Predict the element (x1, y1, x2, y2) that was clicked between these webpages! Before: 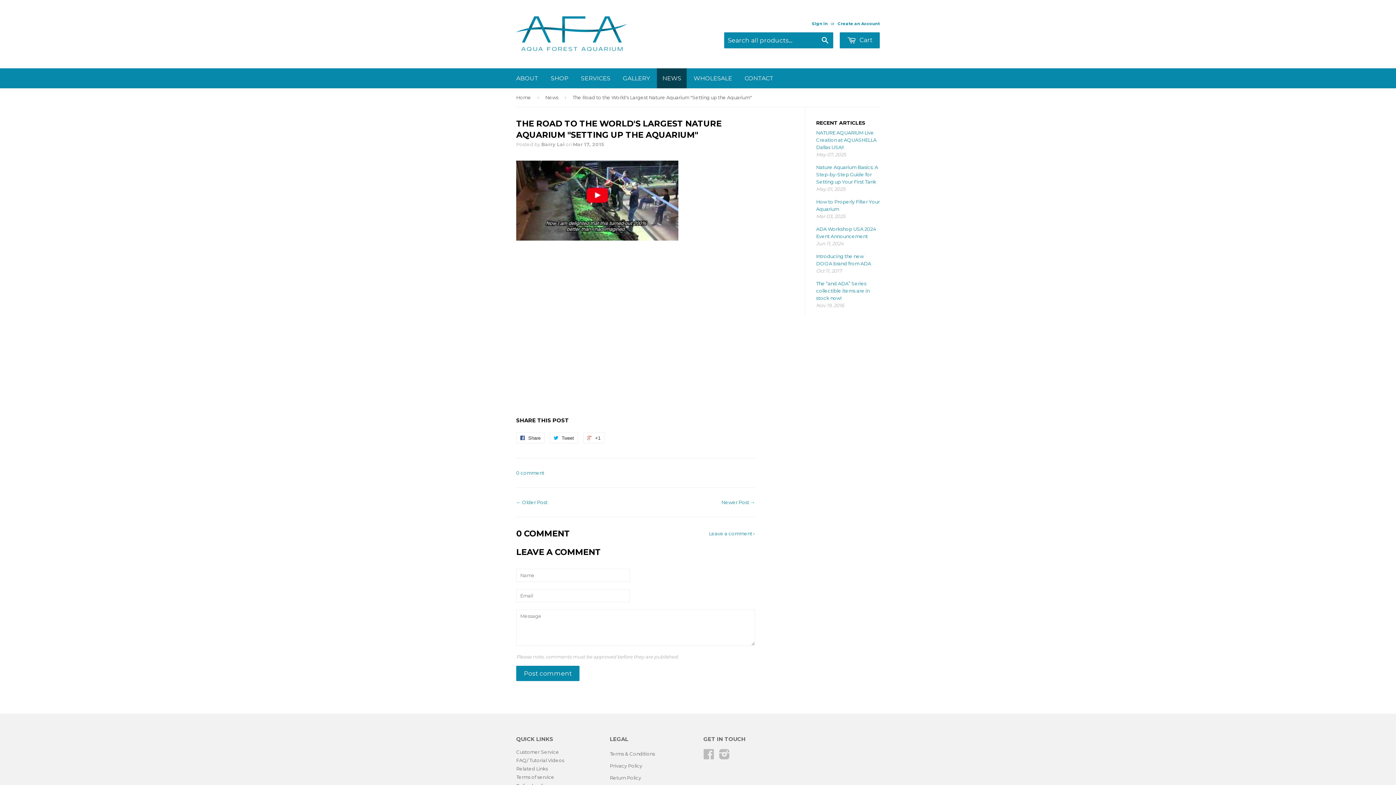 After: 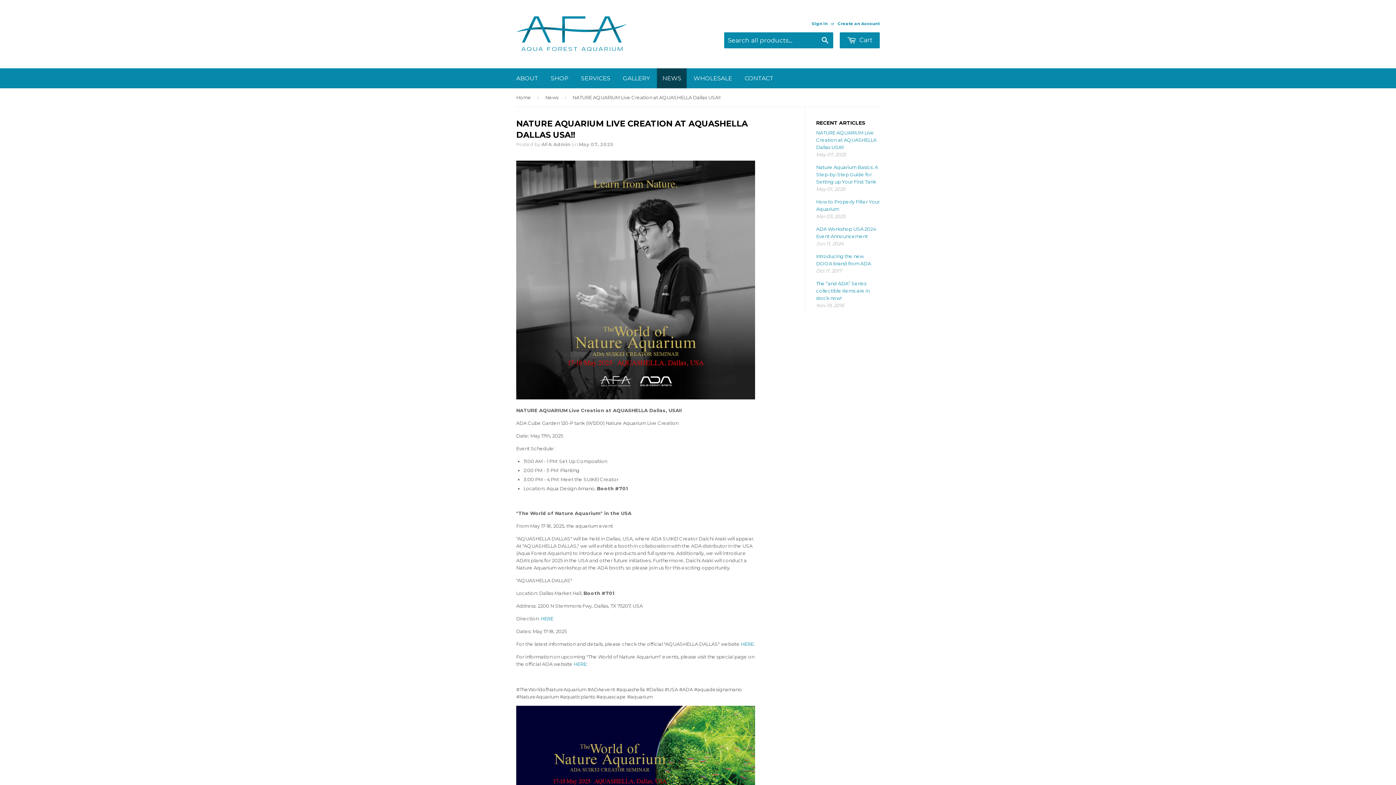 Action: bbox: (816, 129, 876, 150) label: NATURE AQUARIUM Live Creation at AQUASHELLA Dallas USA!!